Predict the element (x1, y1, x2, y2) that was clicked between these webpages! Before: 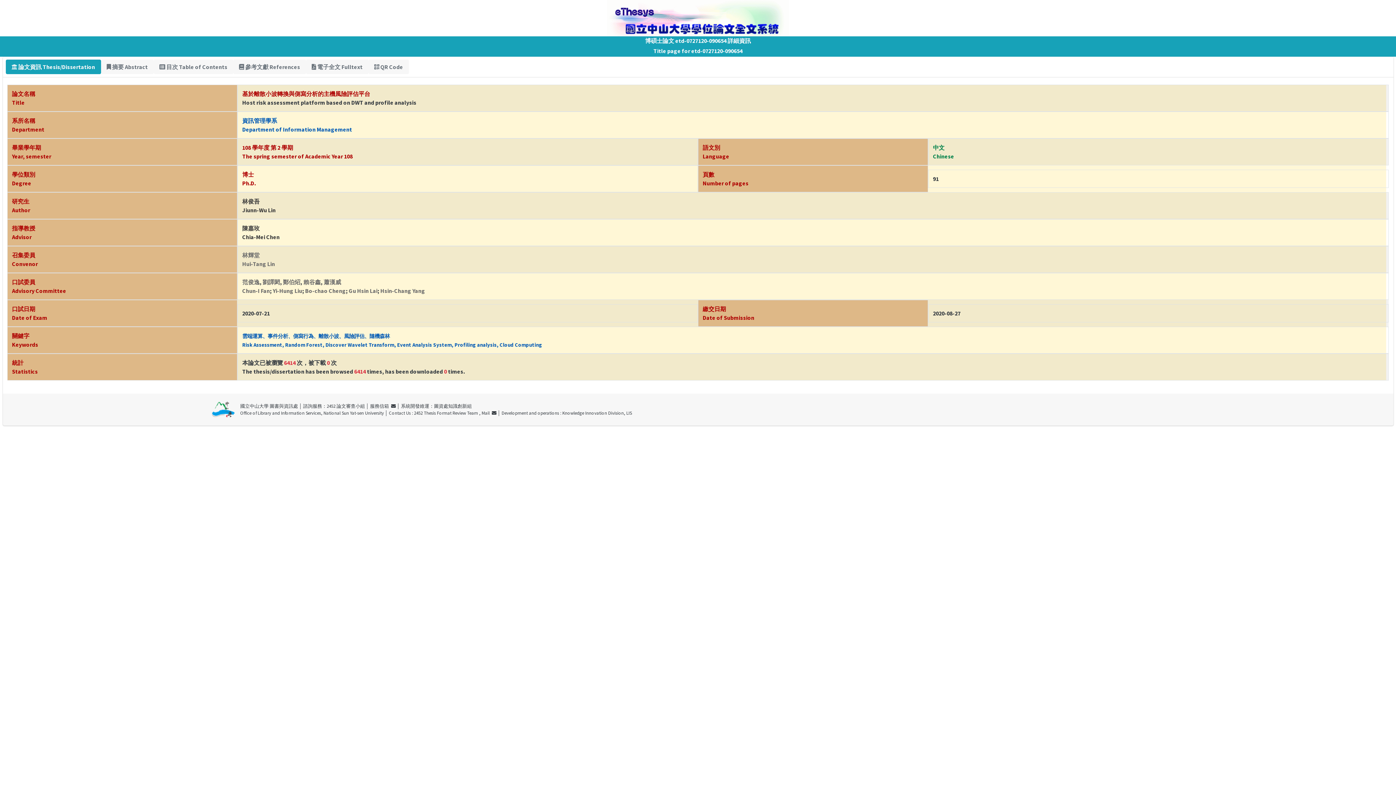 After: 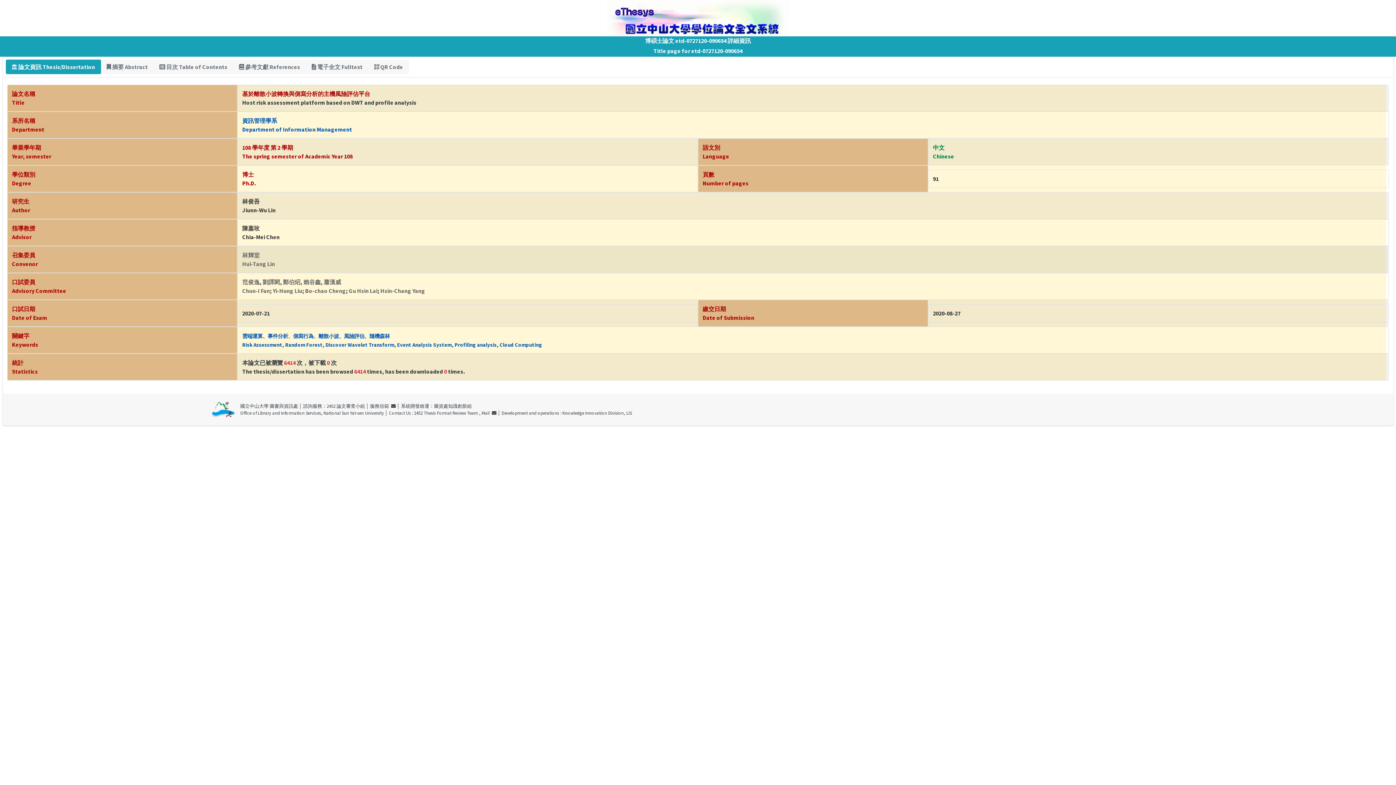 Action: bbox: (242, 251, 259, 258) label: 林輝堂